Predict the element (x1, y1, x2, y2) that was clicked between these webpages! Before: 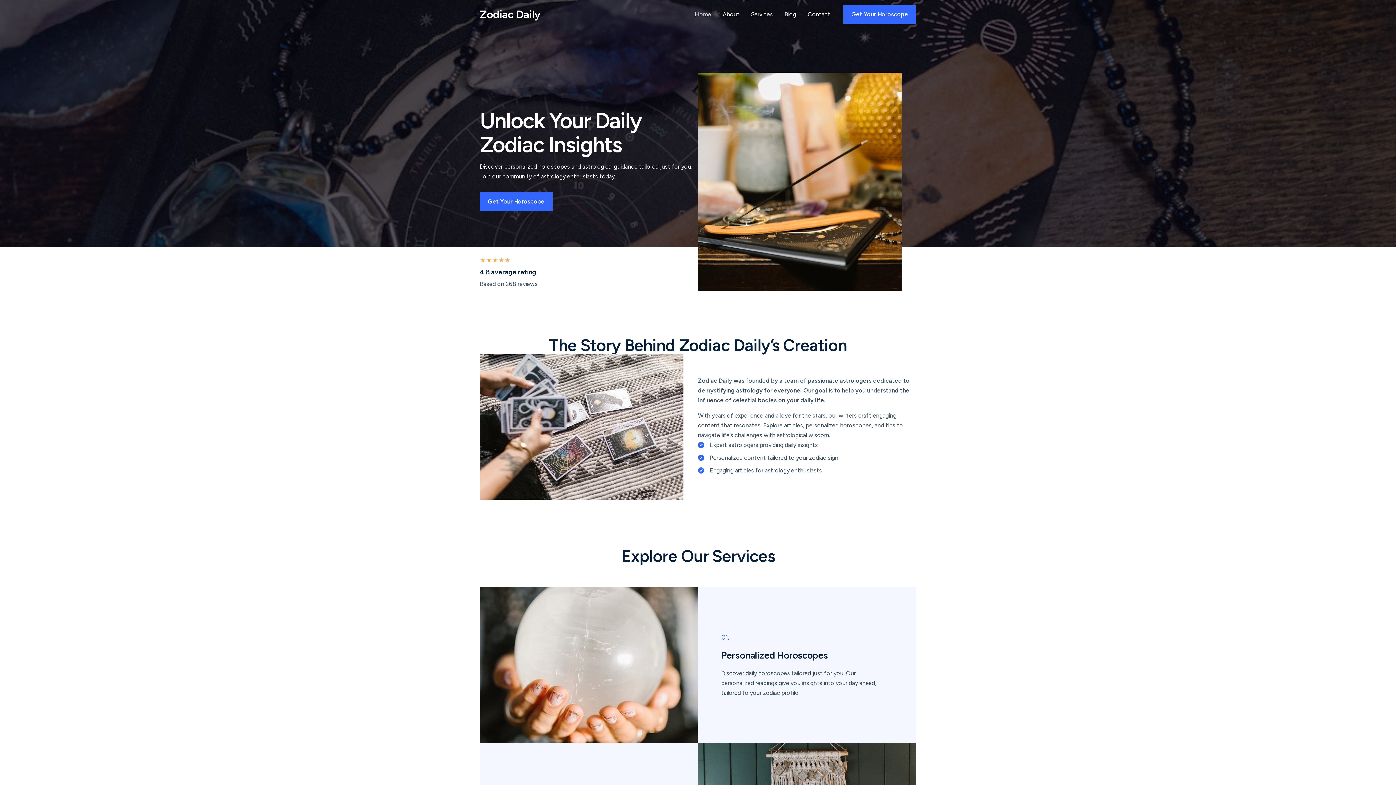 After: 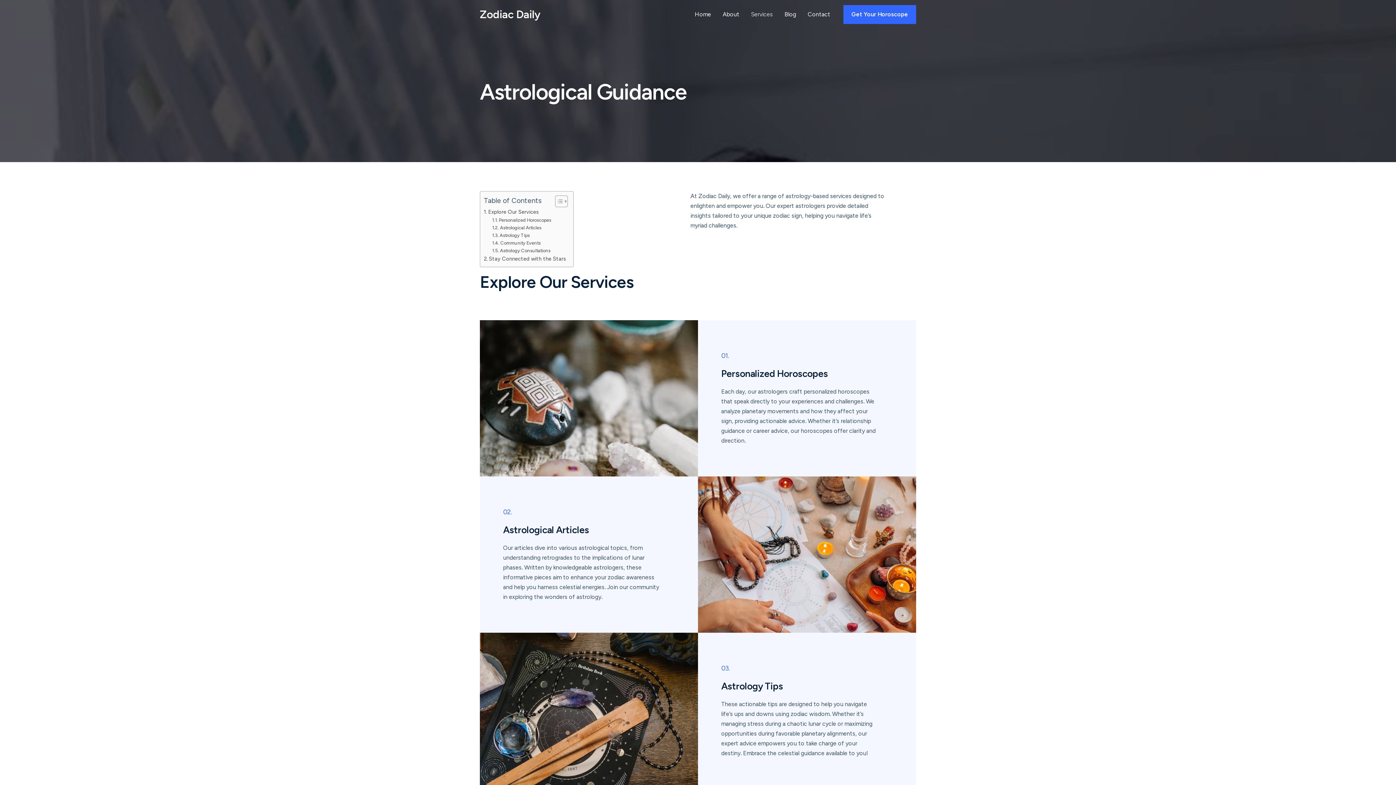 Action: label: Services bbox: (745, 0, 778, 29)